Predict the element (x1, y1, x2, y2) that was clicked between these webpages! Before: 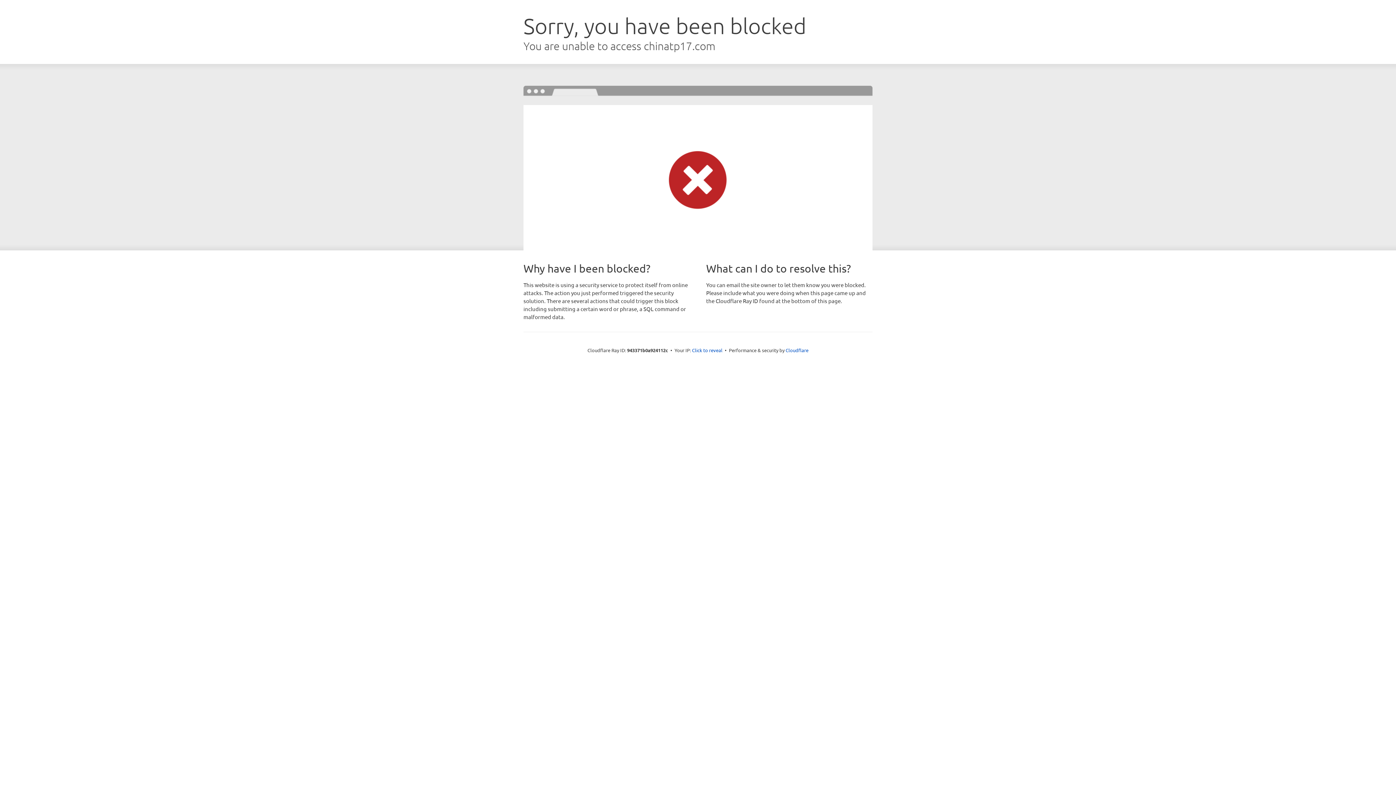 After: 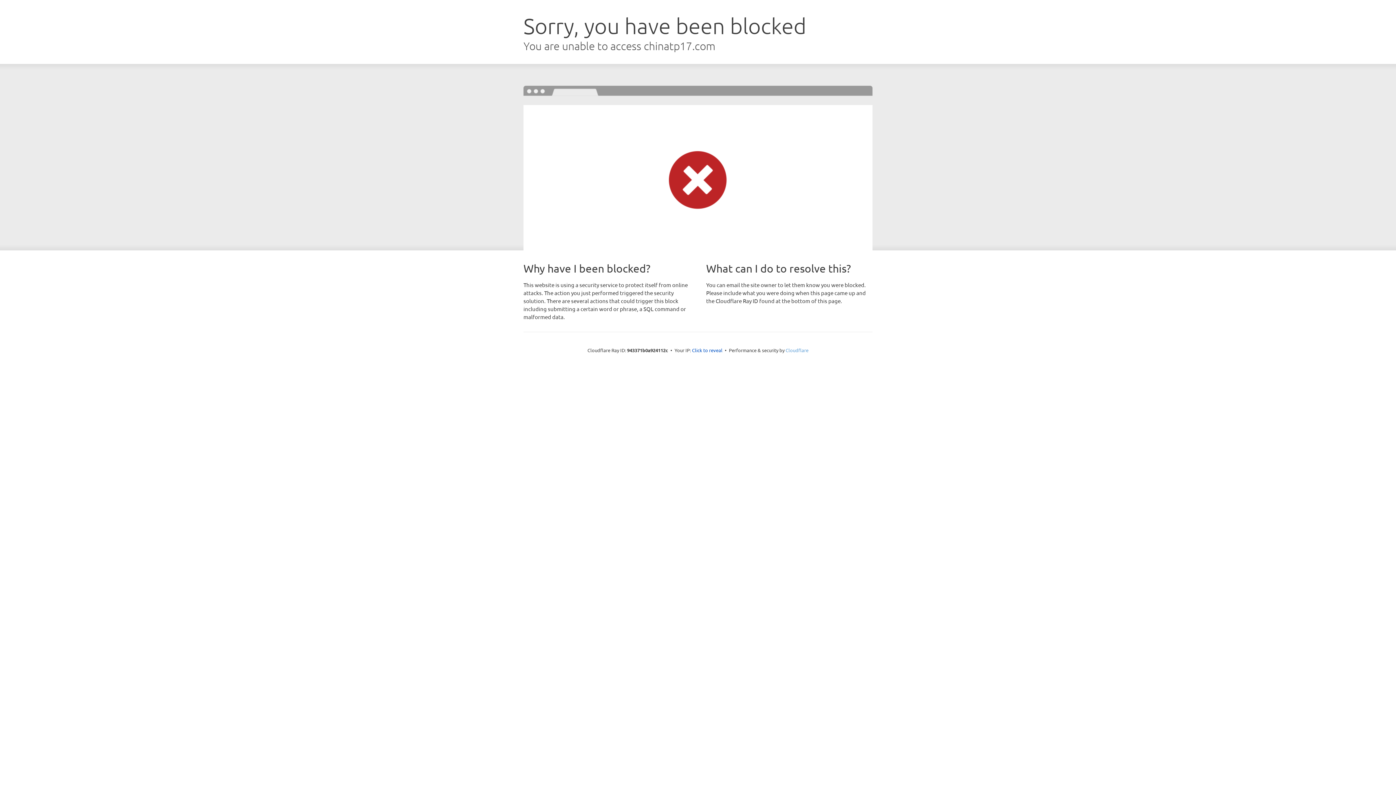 Action: label: Cloudflare bbox: (785, 347, 808, 353)